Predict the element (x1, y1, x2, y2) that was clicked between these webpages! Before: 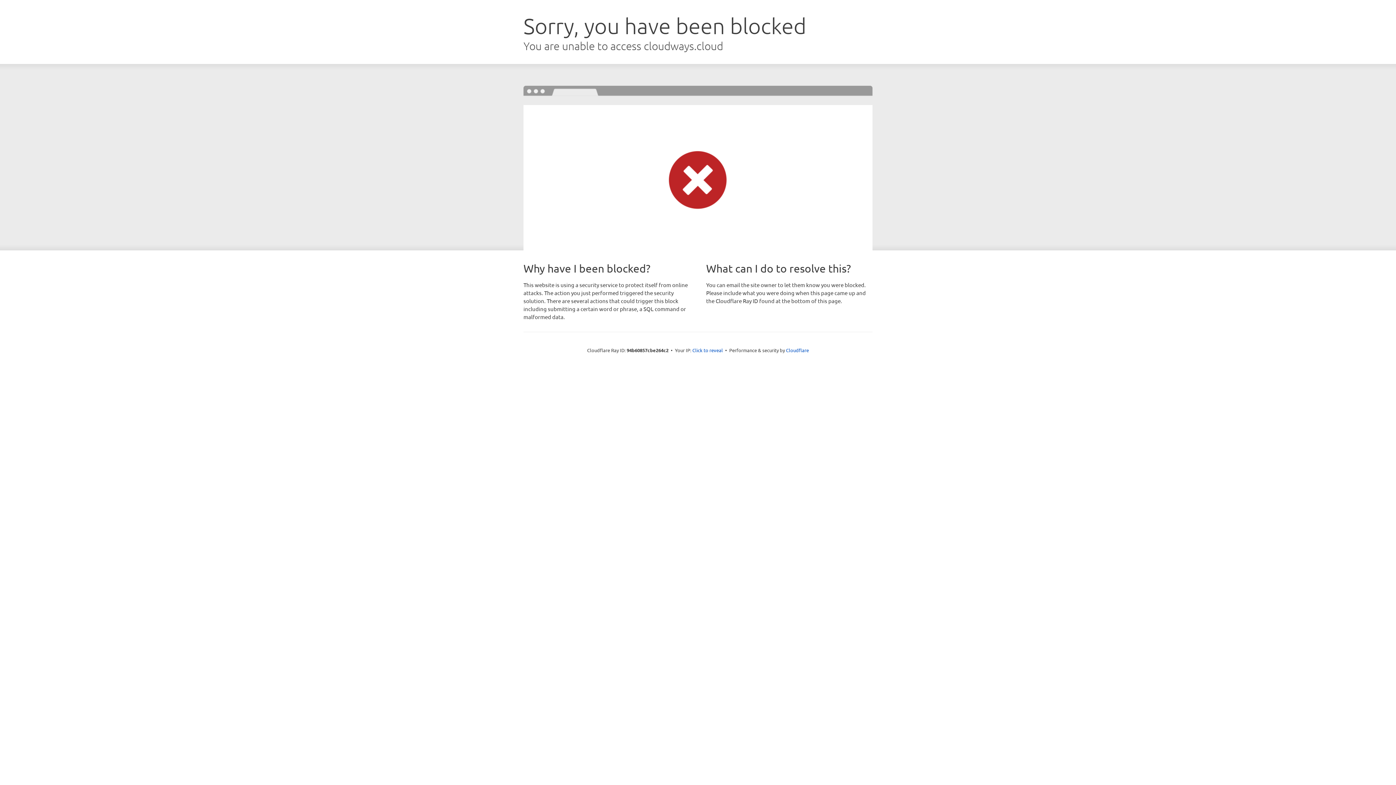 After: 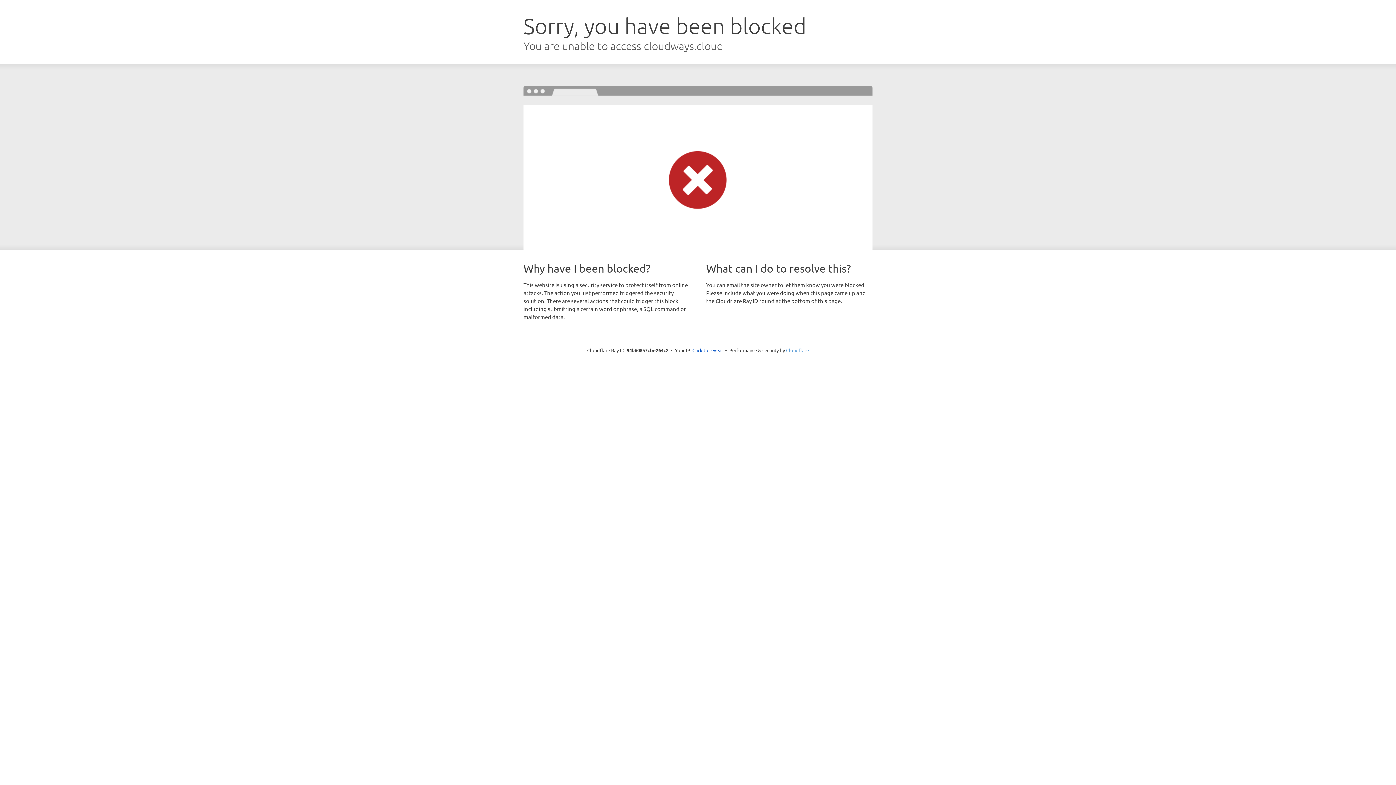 Action: label: Cloudflare bbox: (786, 347, 809, 353)